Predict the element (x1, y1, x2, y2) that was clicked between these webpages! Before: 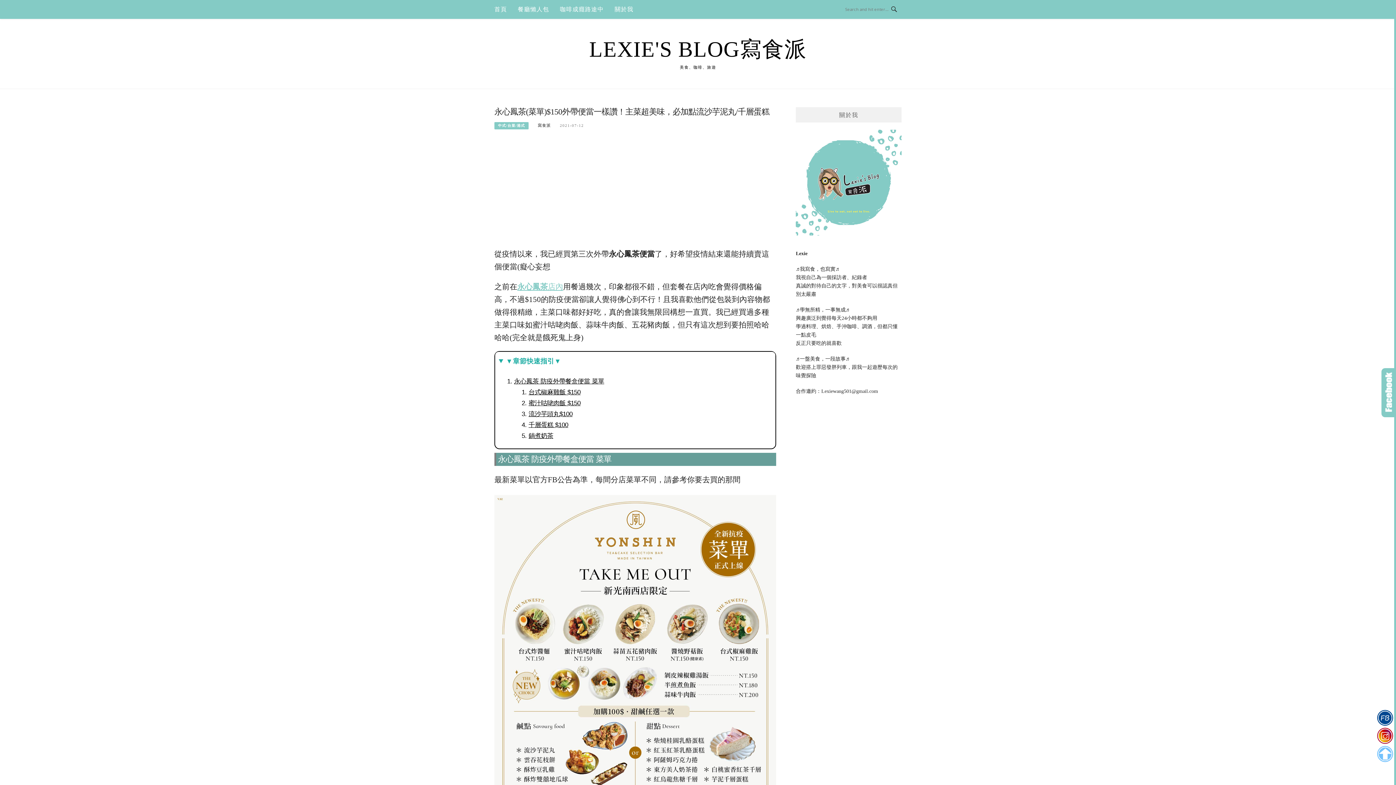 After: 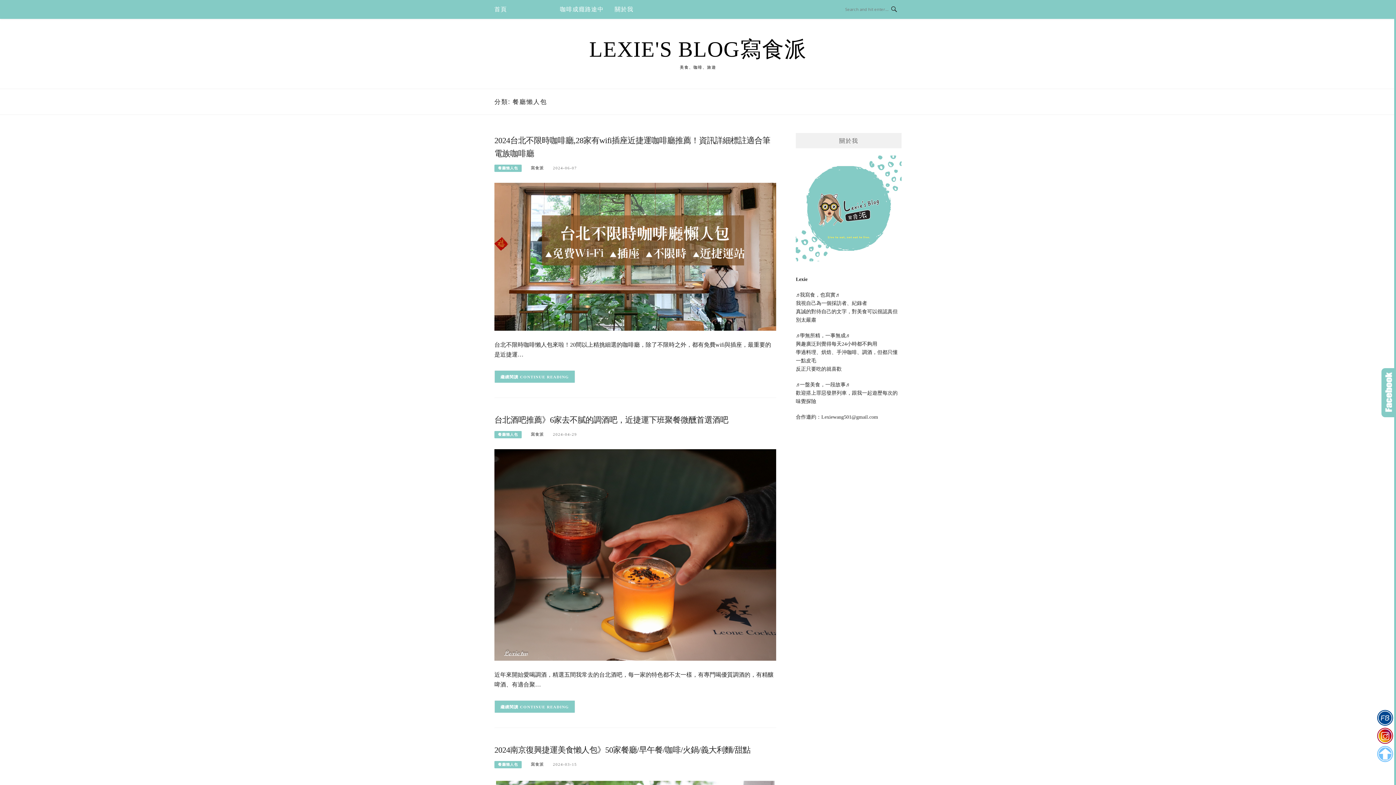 Action: bbox: (517, 0, 549, 18) label: 餐廳懶人包